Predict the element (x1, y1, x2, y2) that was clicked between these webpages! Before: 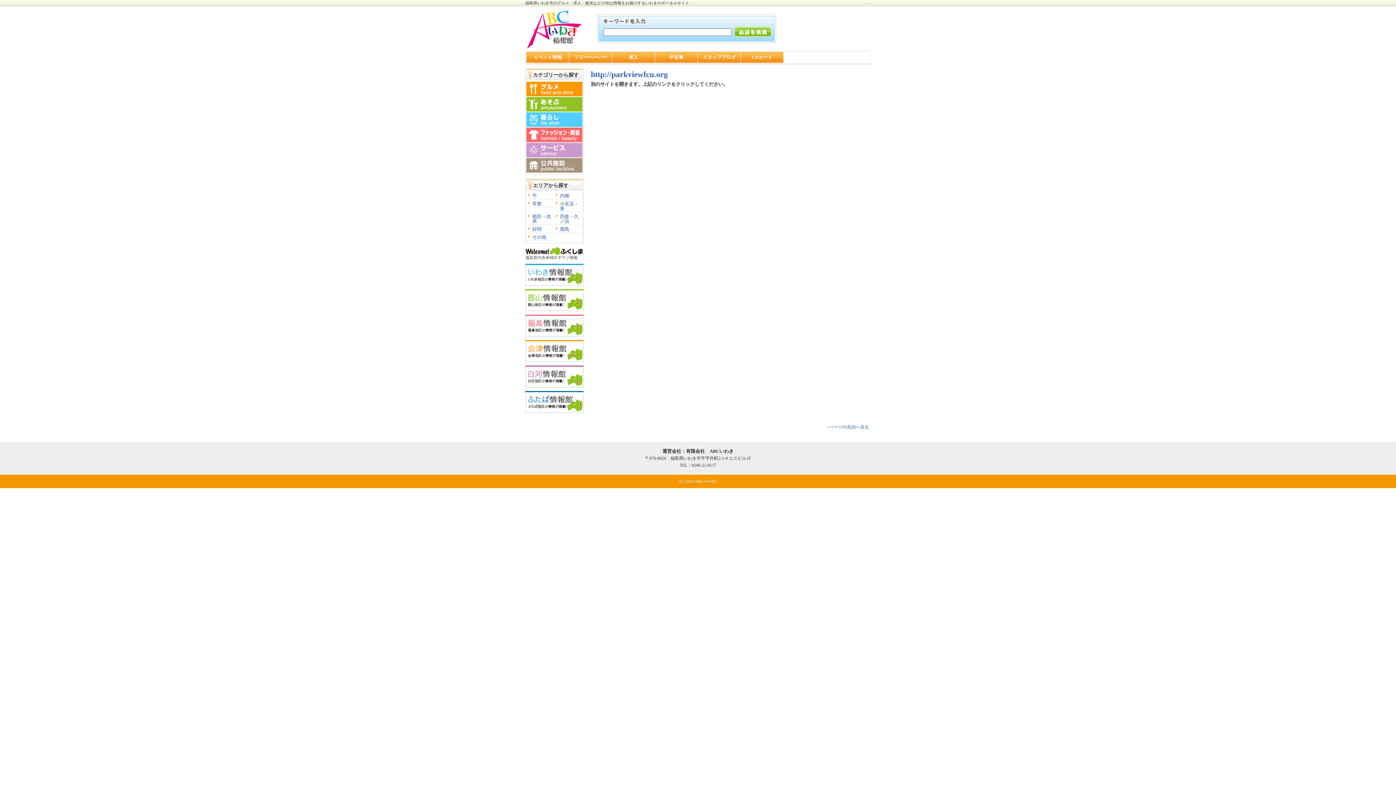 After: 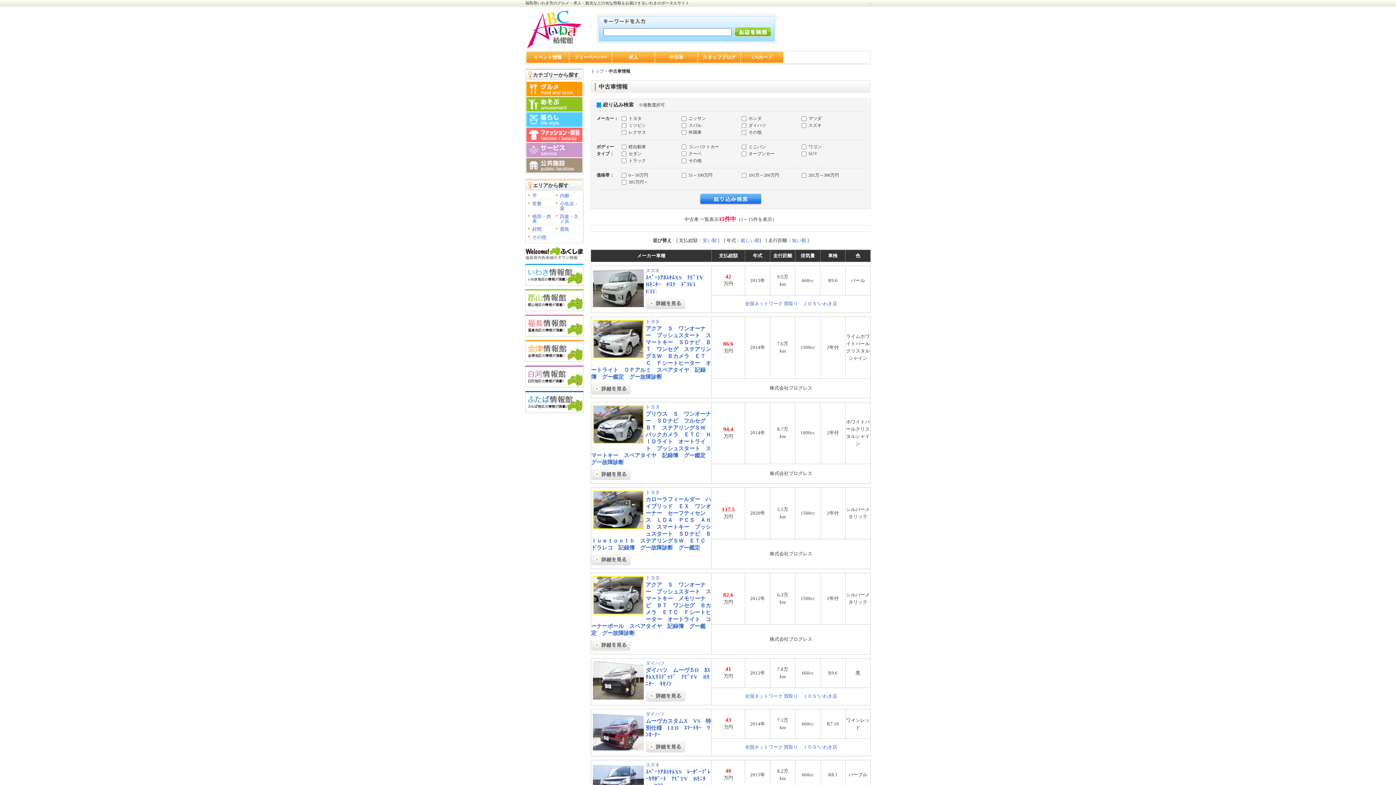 Action: label: 中古車 bbox: (655, 51, 697, 62)